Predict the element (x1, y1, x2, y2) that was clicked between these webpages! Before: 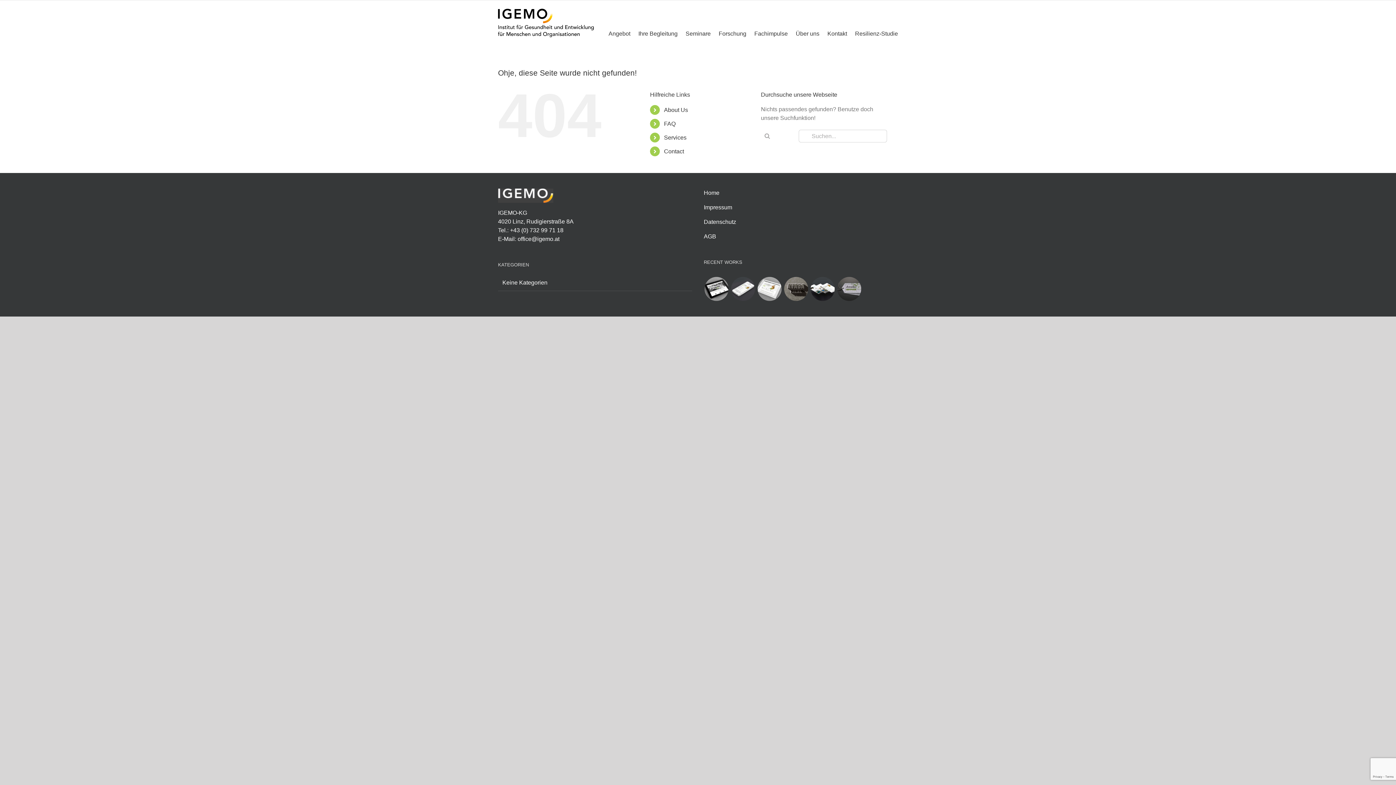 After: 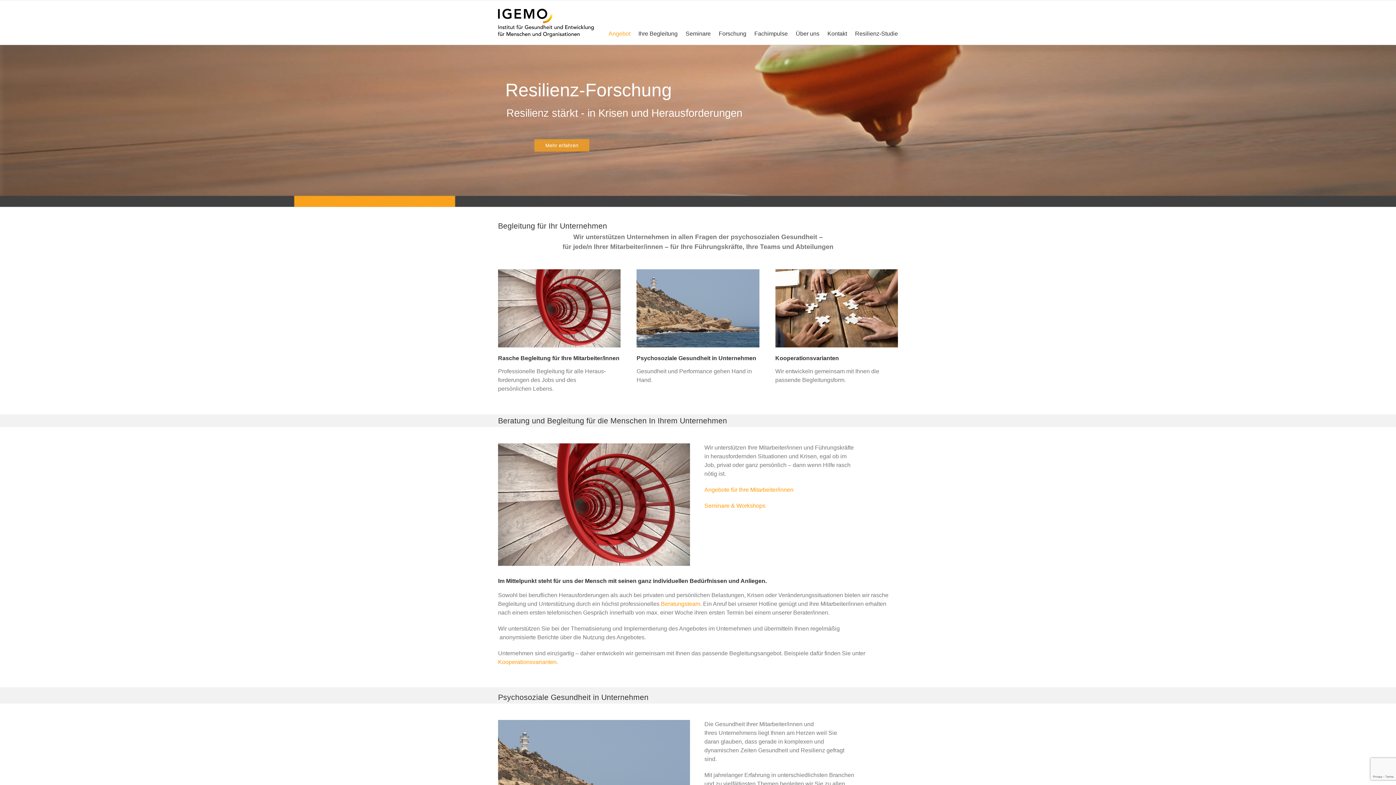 Action: bbox: (608, 22, 630, 44) label: Angebot